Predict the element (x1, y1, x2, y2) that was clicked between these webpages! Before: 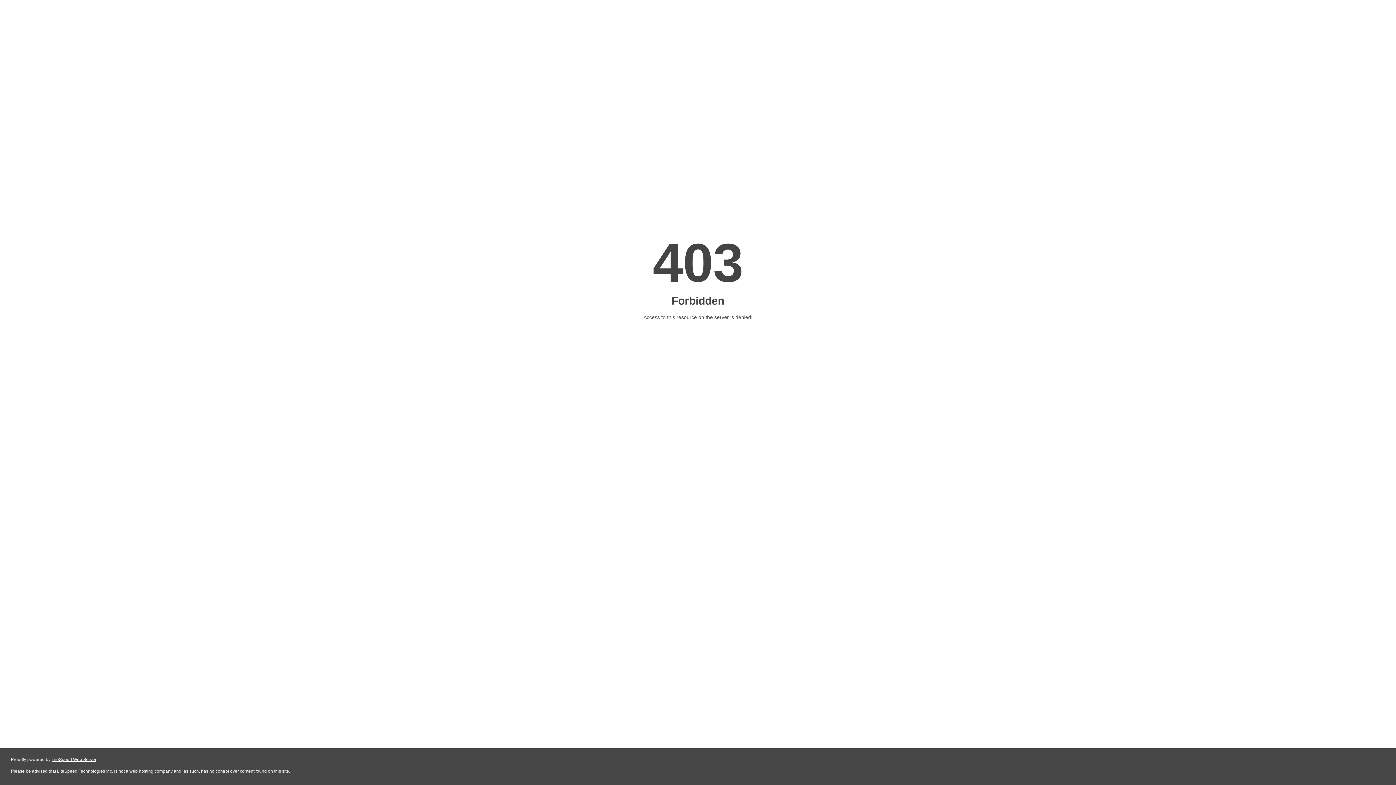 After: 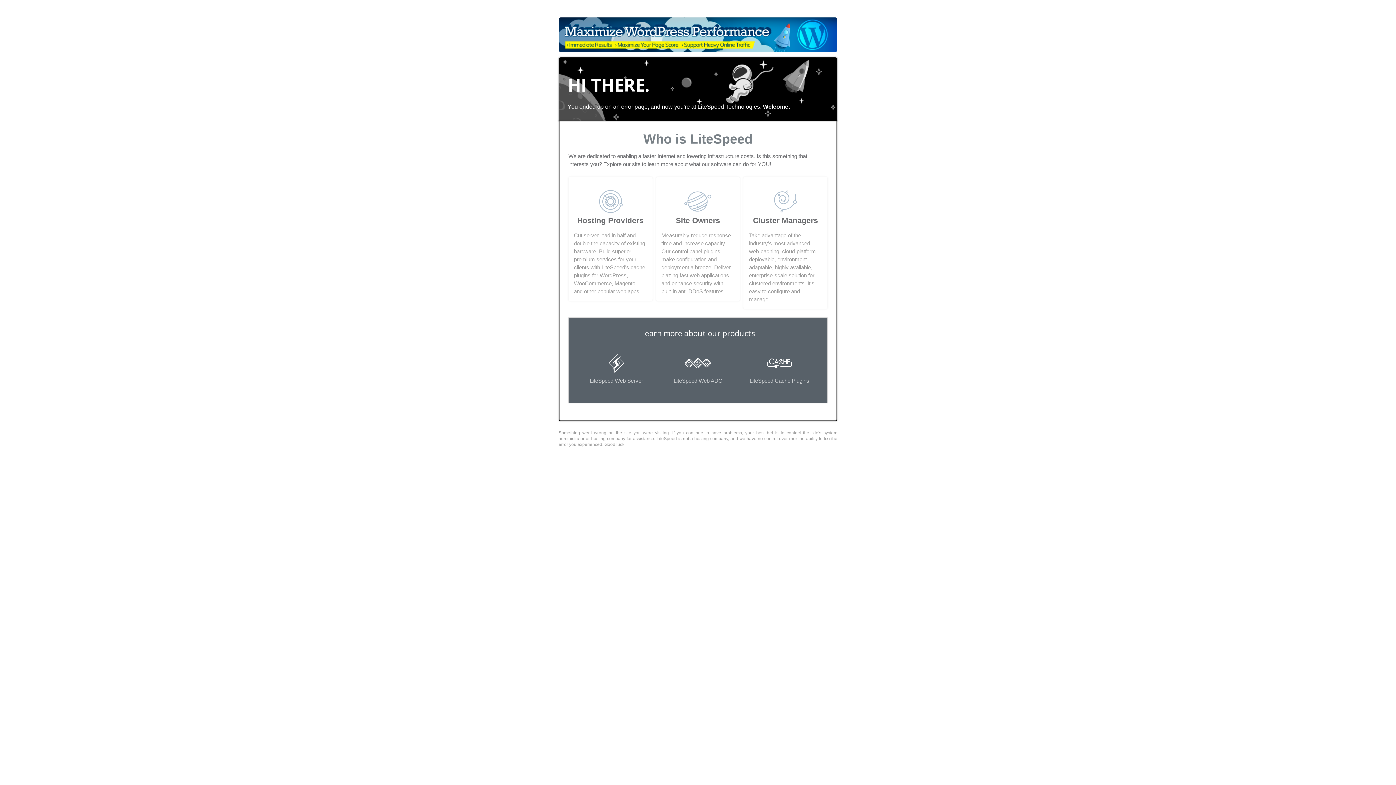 Action: bbox: (51, 757, 96, 762) label: LiteSpeed Web Server